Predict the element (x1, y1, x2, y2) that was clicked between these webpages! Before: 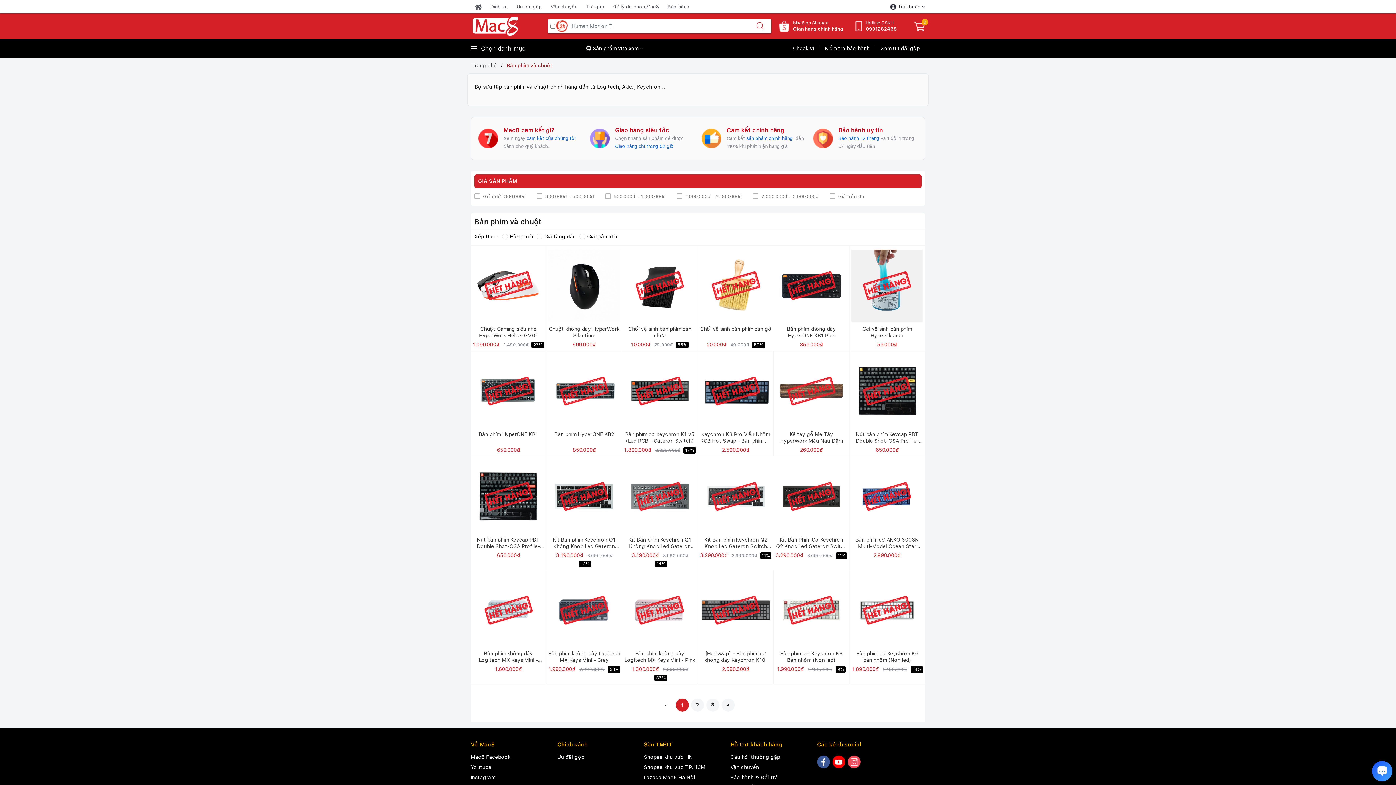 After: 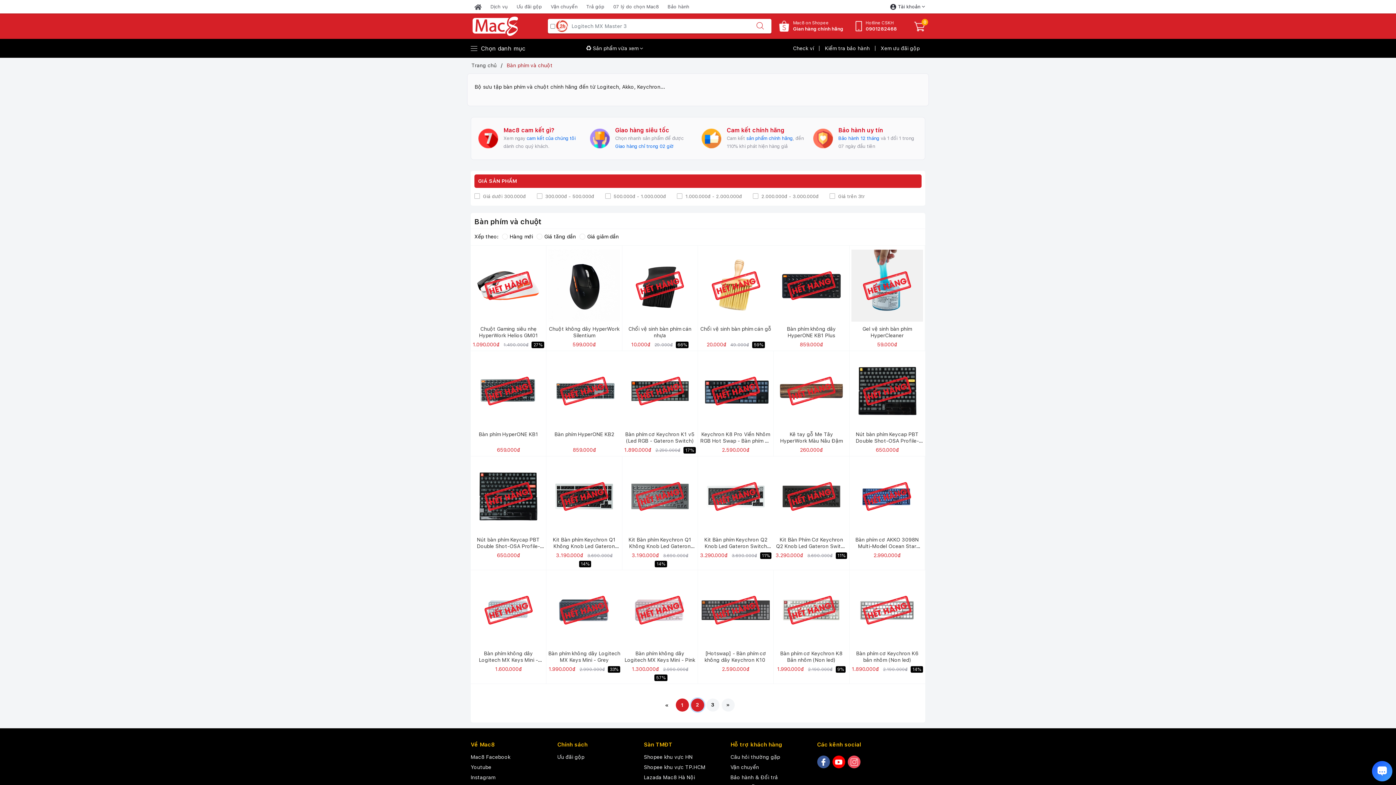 Action: bbox: (691, 698, 704, 712) label: 2